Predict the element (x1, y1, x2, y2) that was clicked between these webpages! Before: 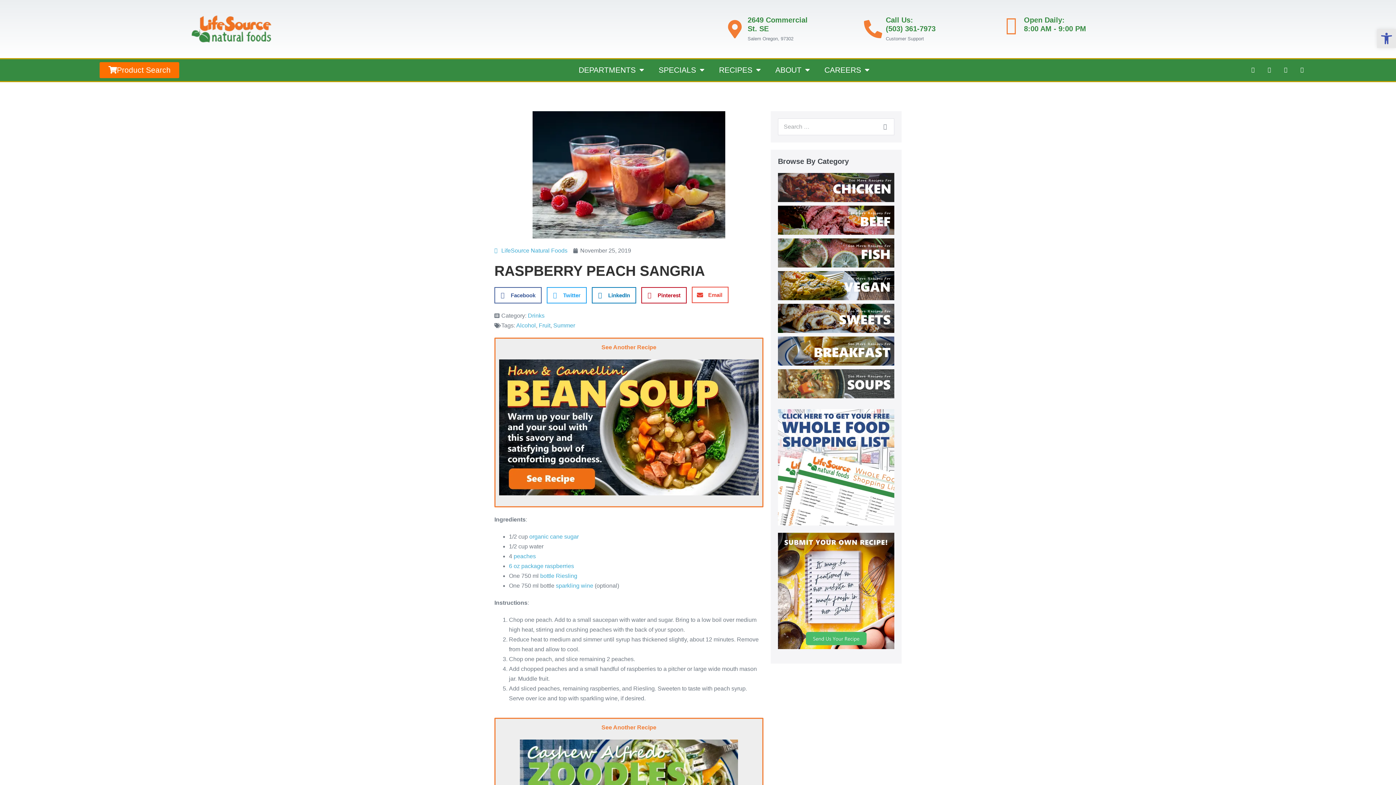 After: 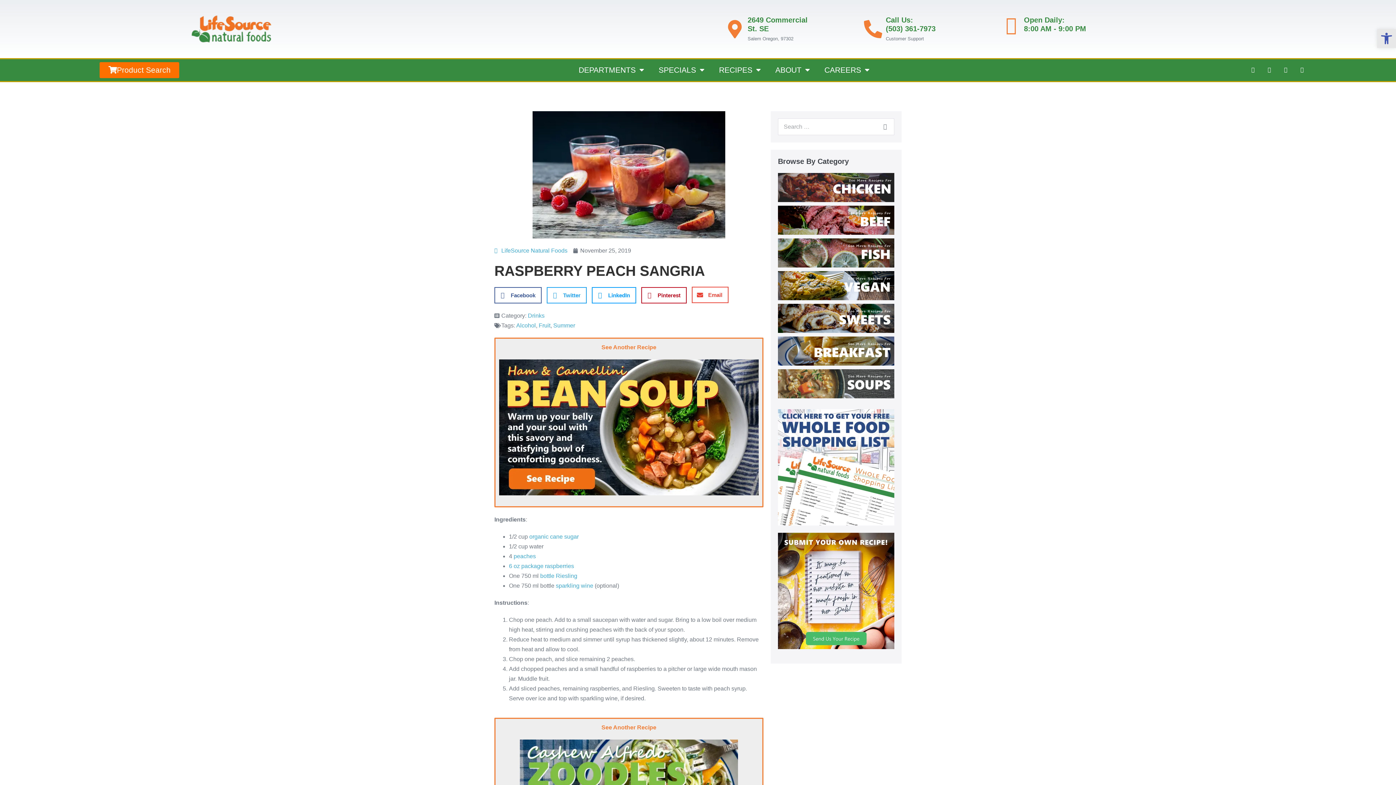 Action: label: Share on linkedin bbox: (592, 287, 636, 303)